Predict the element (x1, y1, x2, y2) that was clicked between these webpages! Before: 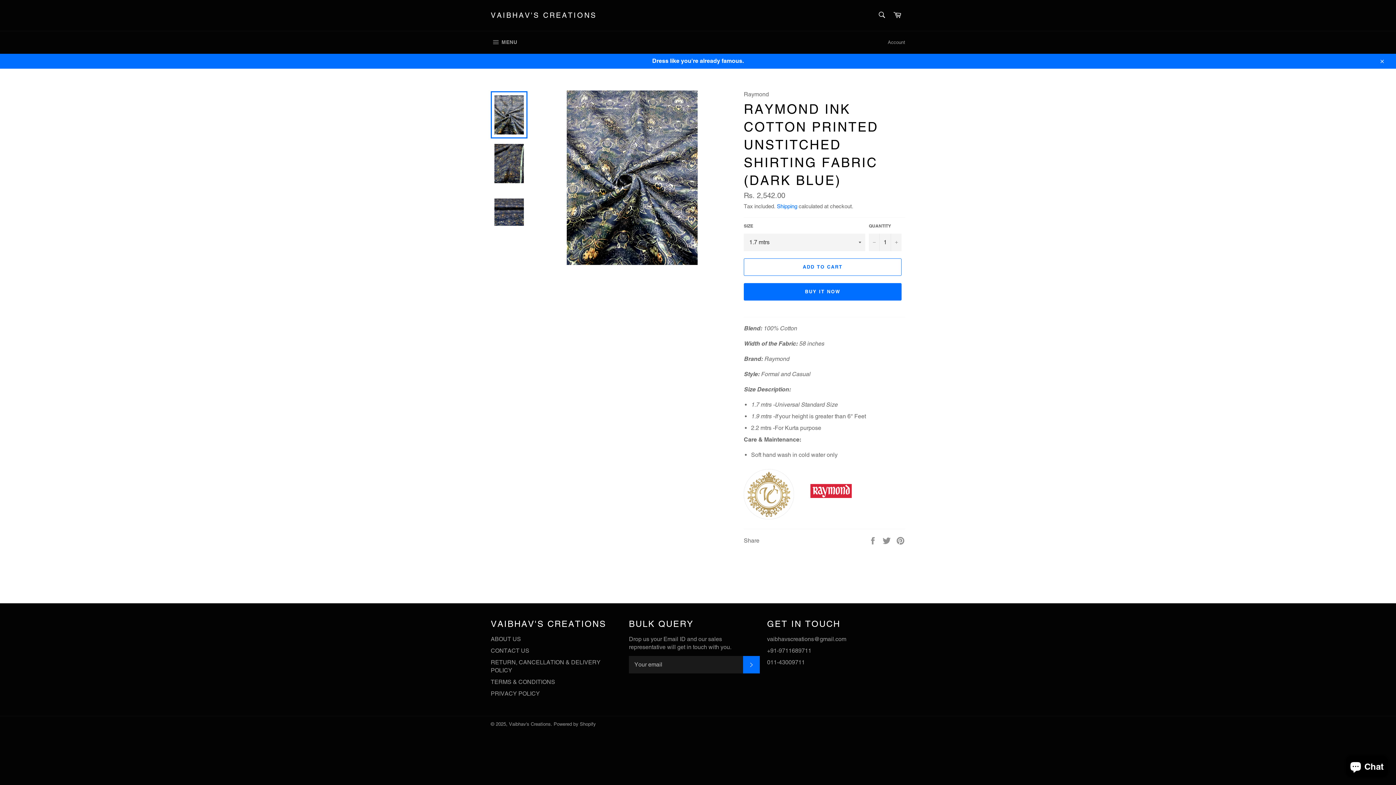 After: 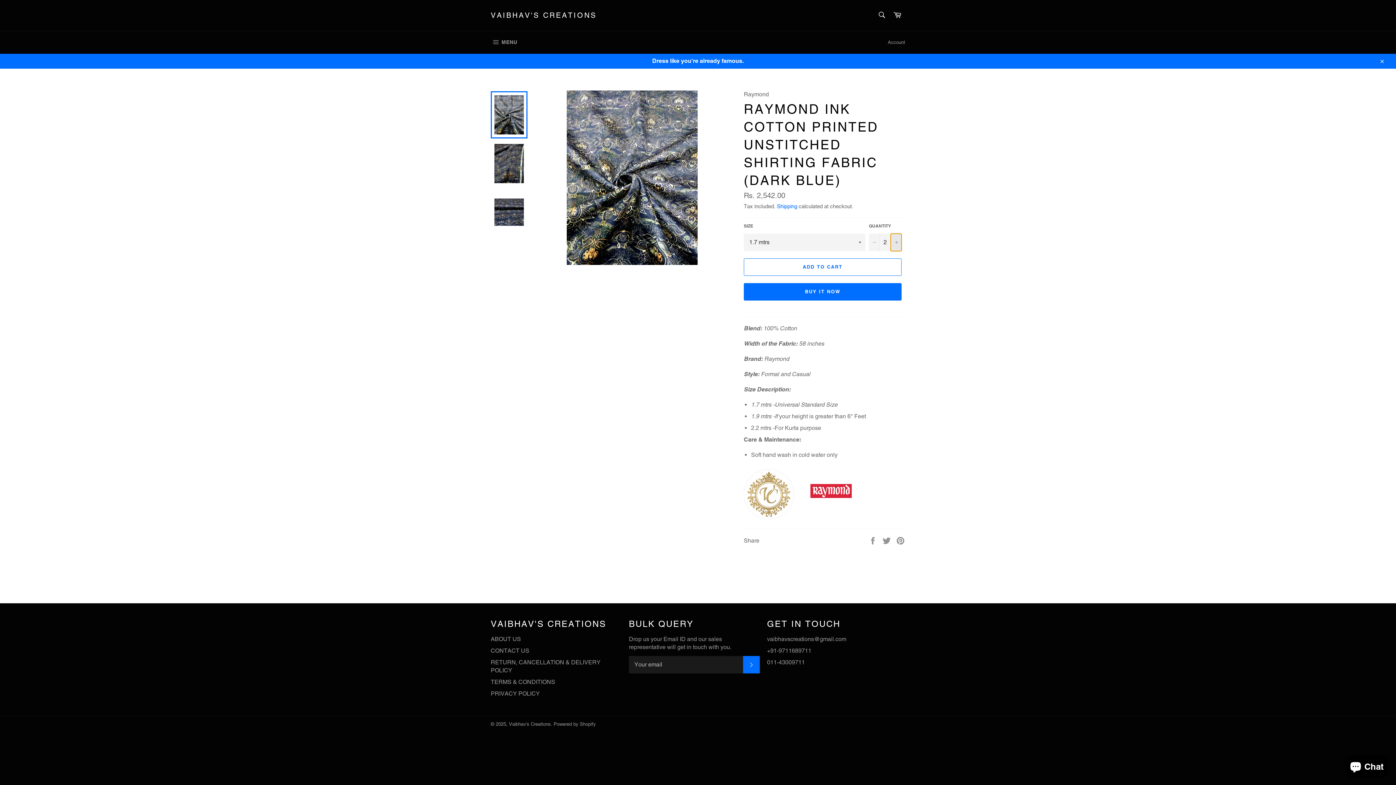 Action: label: Increase item quantity by one bbox: (890, 233, 901, 251)